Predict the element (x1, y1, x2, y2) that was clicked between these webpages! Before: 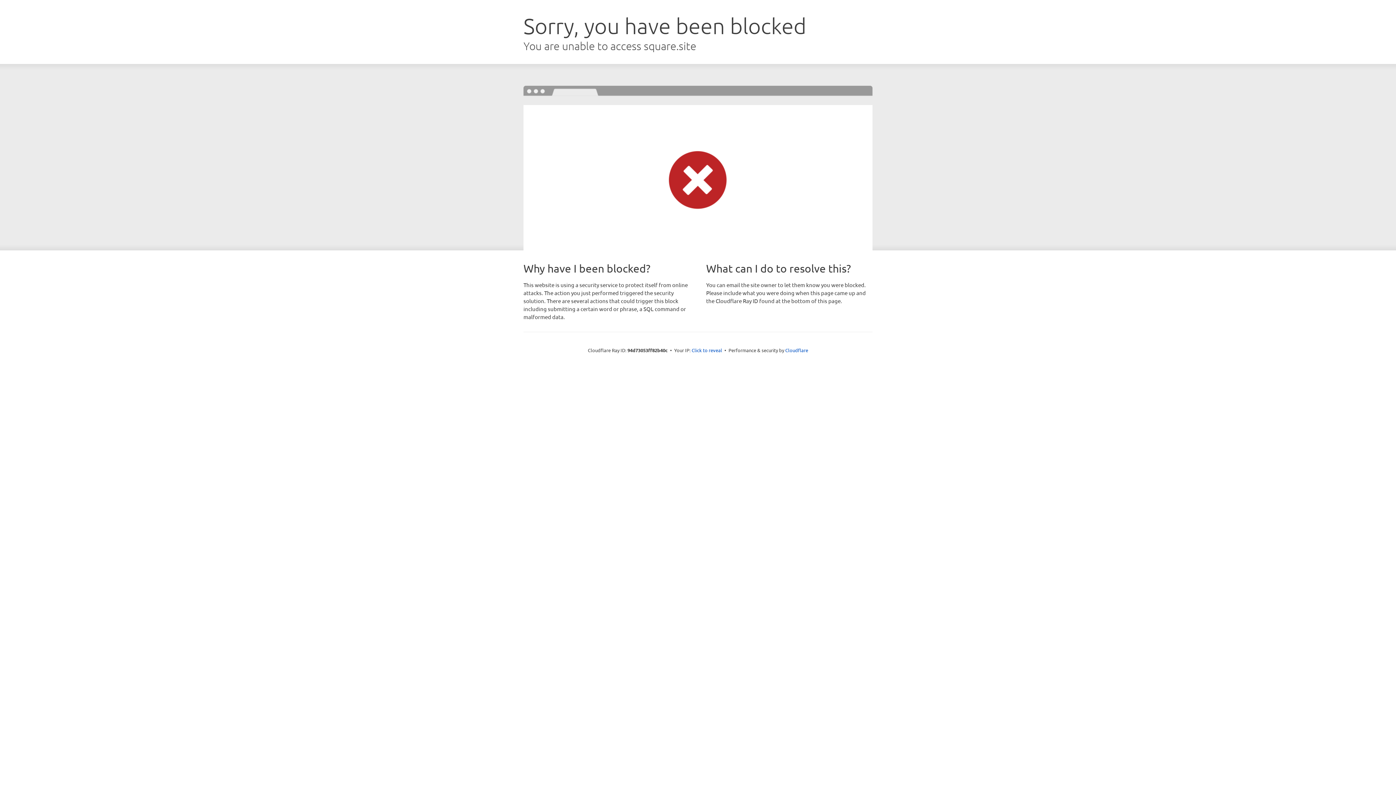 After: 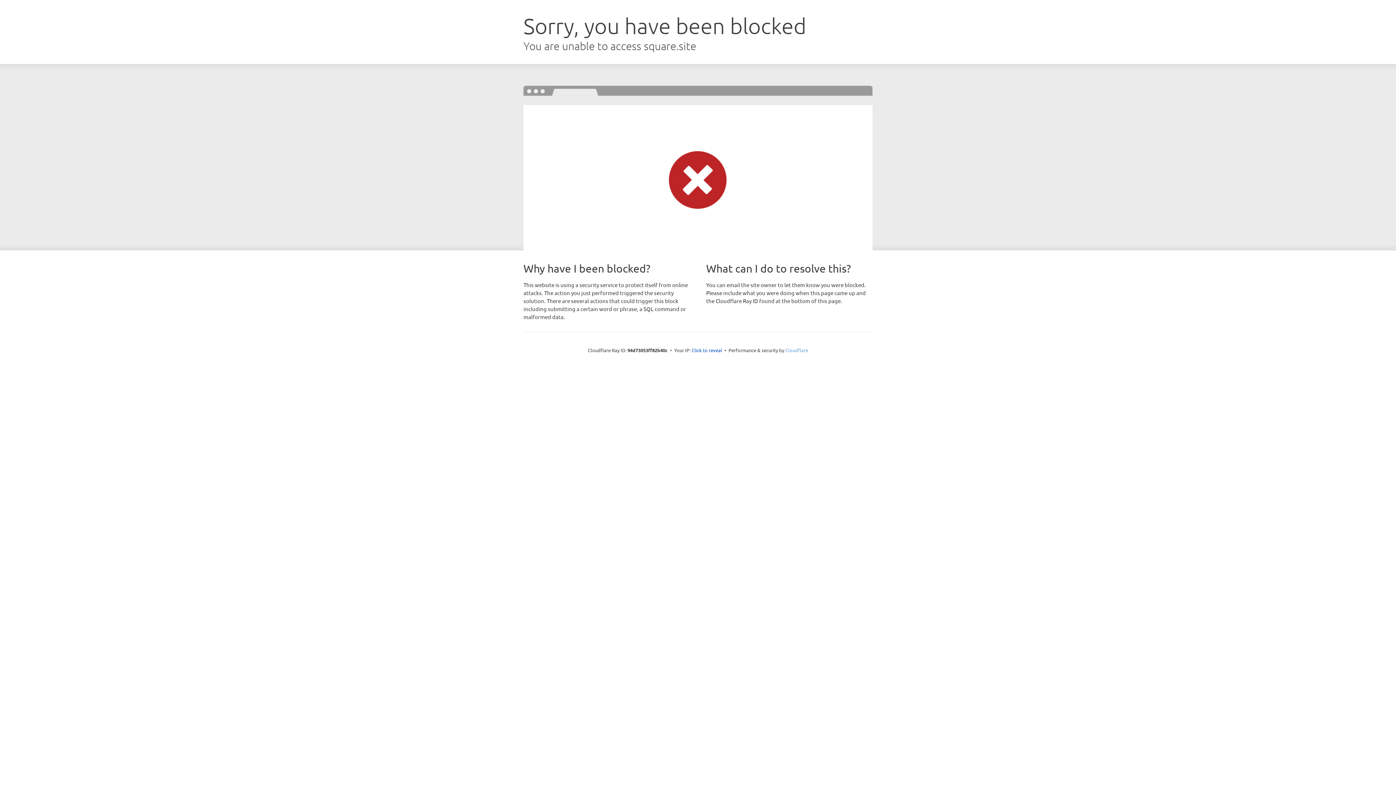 Action: bbox: (785, 347, 808, 353) label: Cloudflare